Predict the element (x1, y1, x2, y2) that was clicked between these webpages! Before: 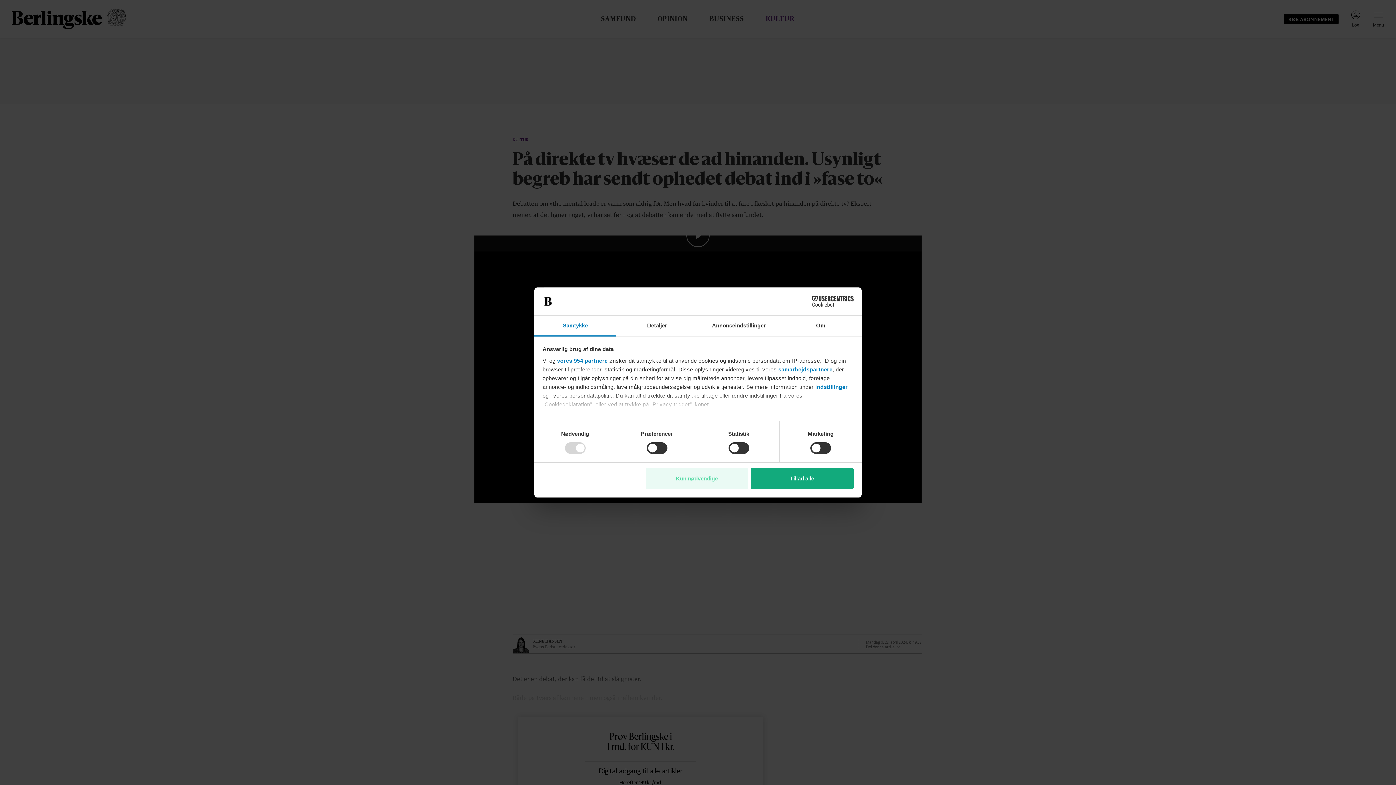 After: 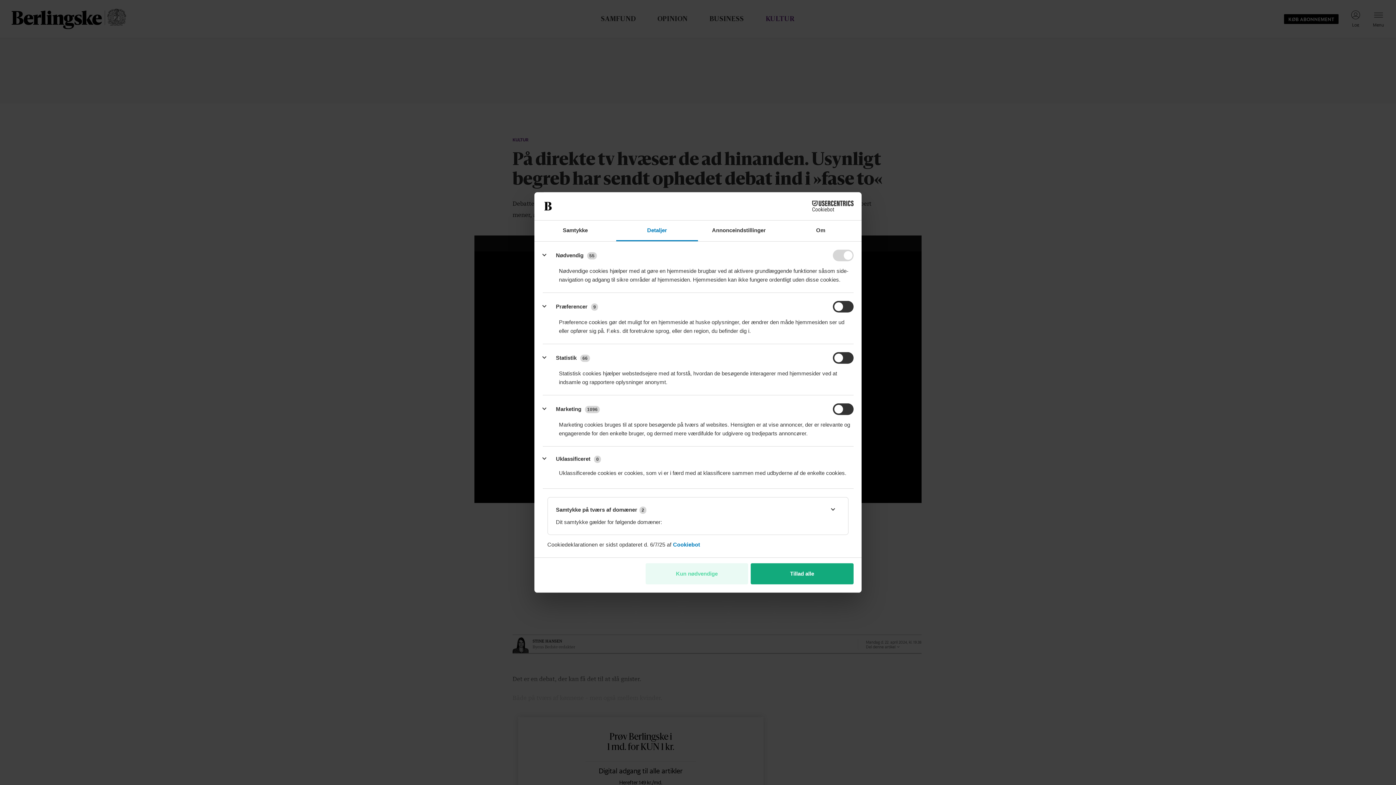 Action: bbox: (815, 383, 848, 390) label: indstillinger